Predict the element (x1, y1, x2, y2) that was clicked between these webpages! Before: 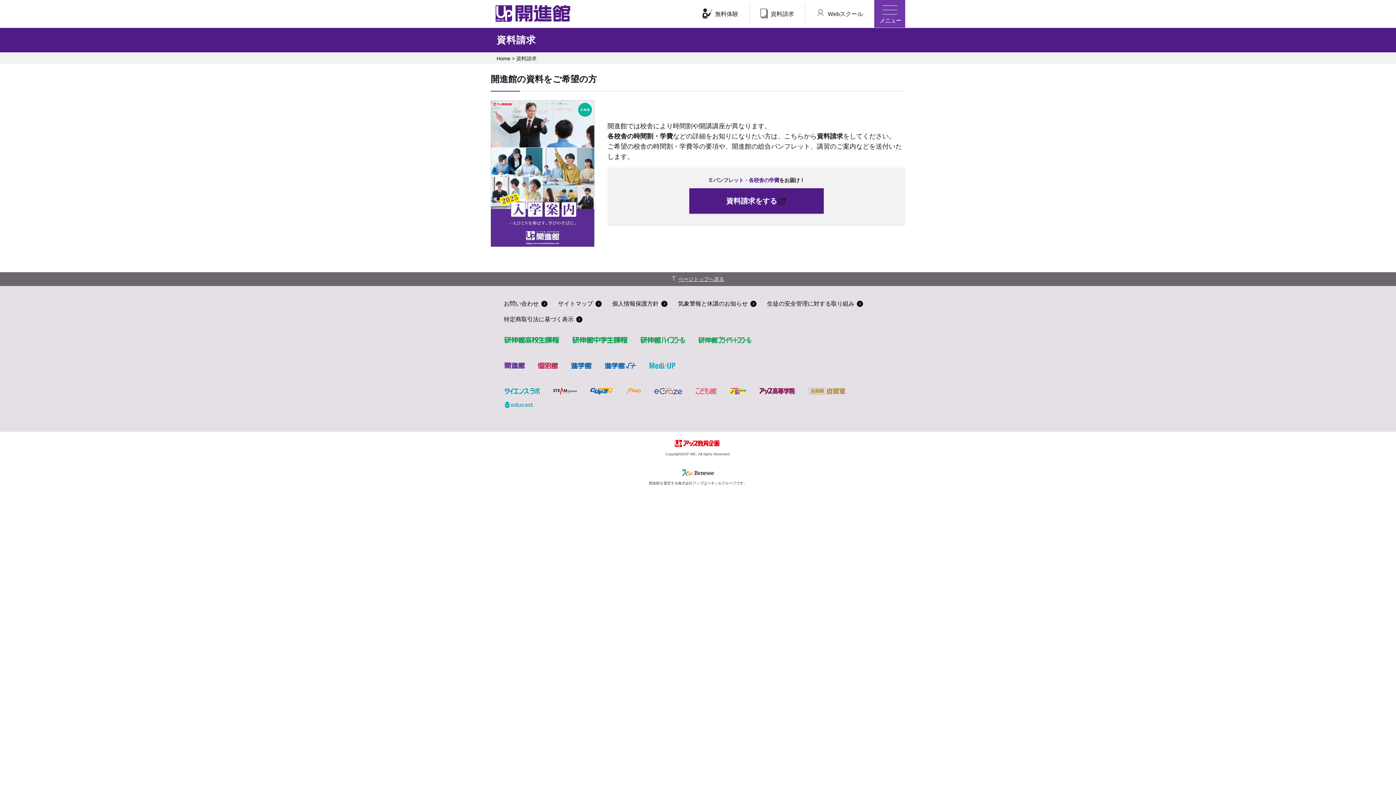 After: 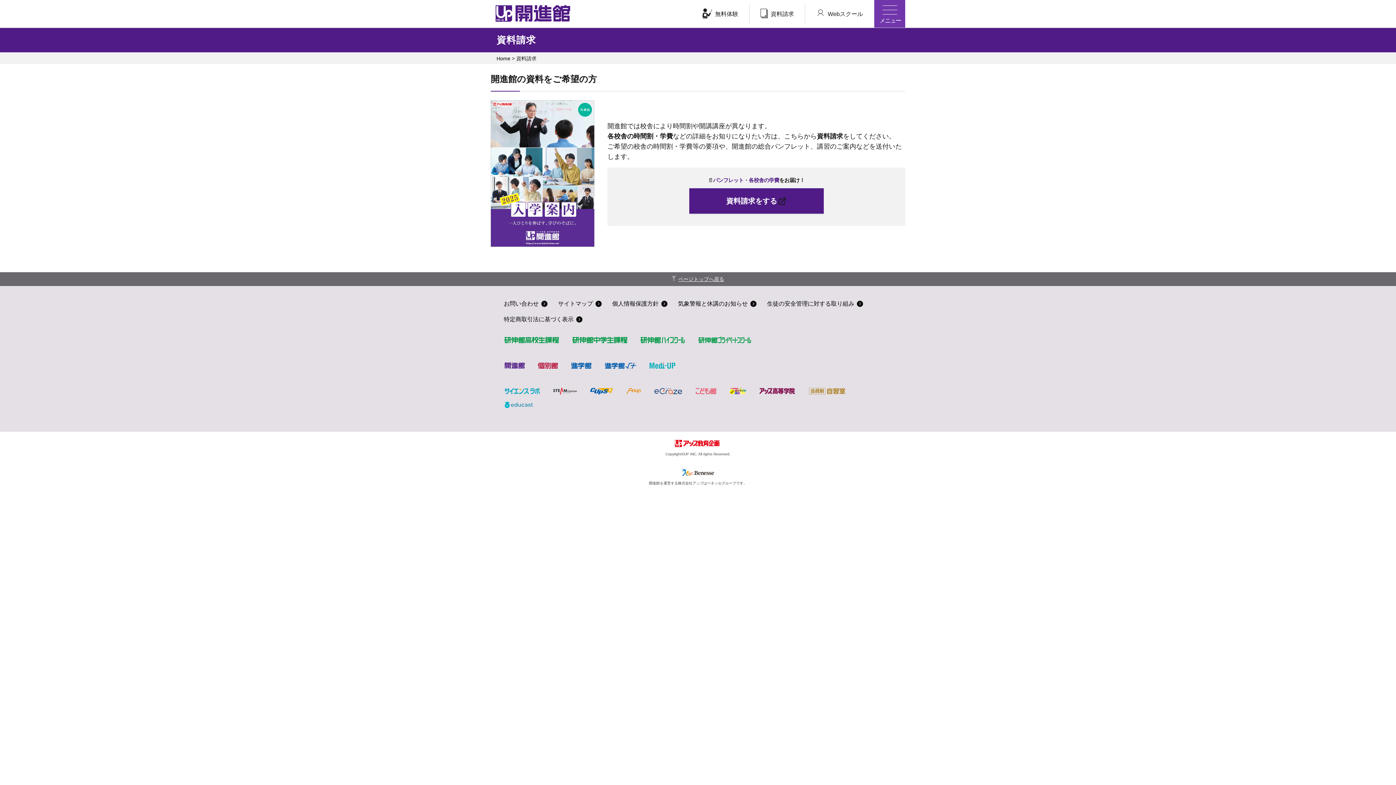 Action: bbox: (681, 466, 714, 475)